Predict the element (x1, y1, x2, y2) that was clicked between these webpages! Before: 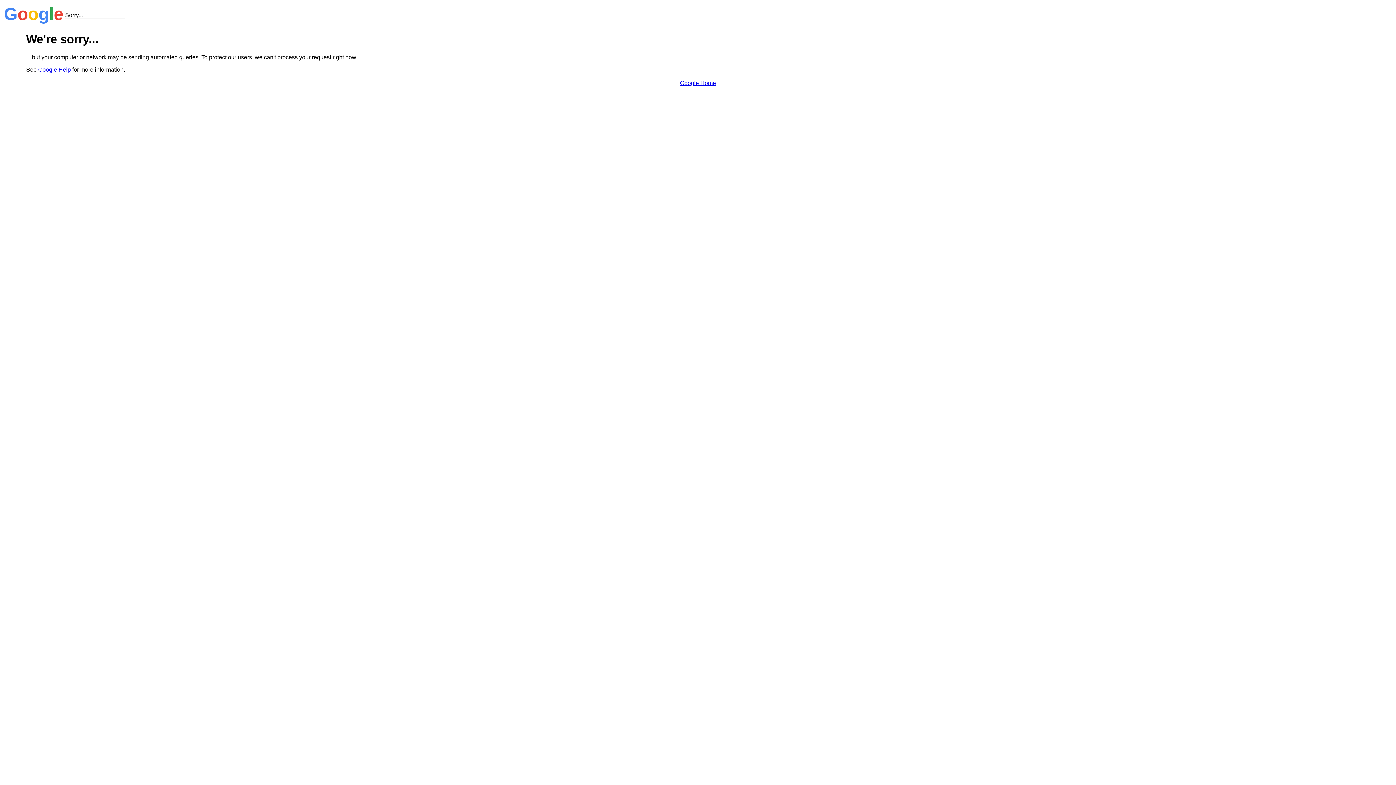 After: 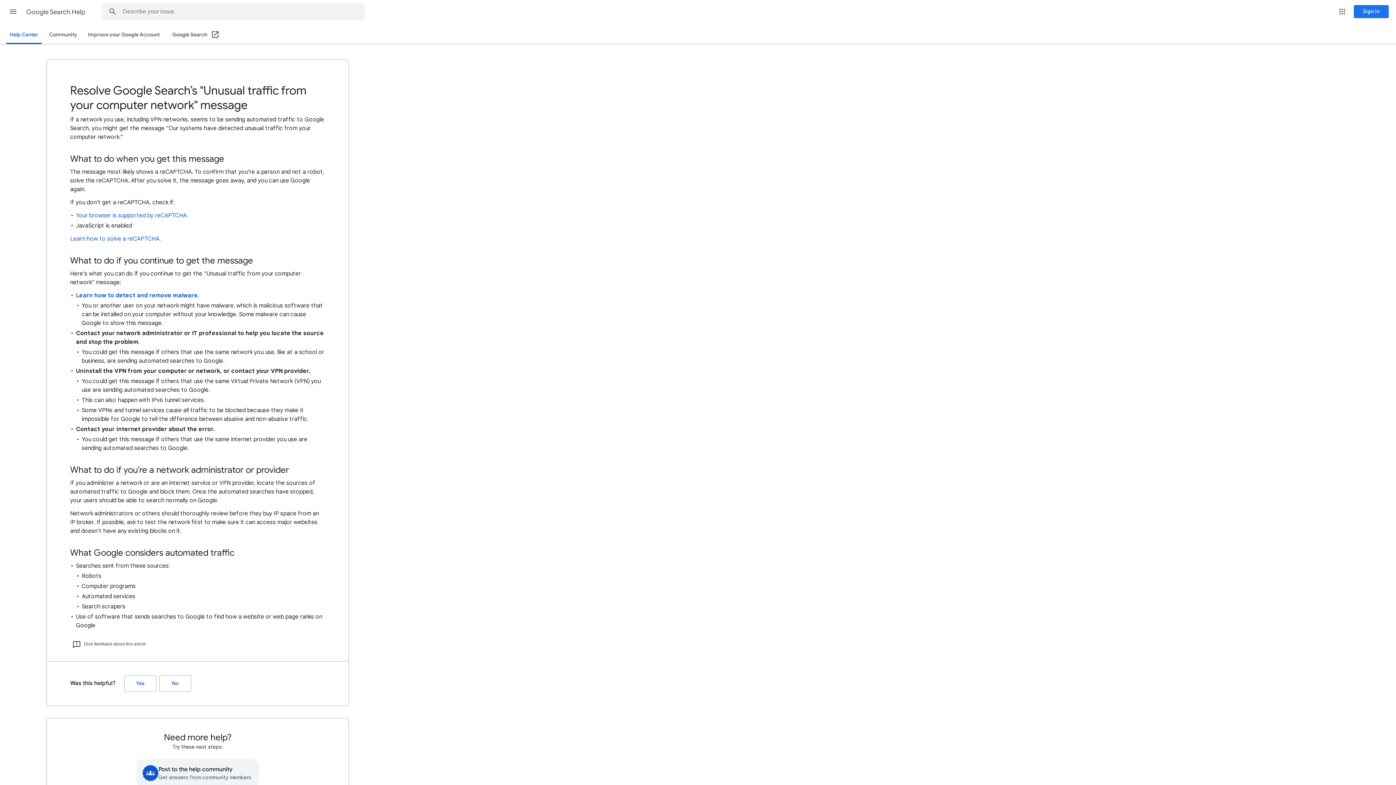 Action: bbox: (38, 66, 70, 72) label: Google Help